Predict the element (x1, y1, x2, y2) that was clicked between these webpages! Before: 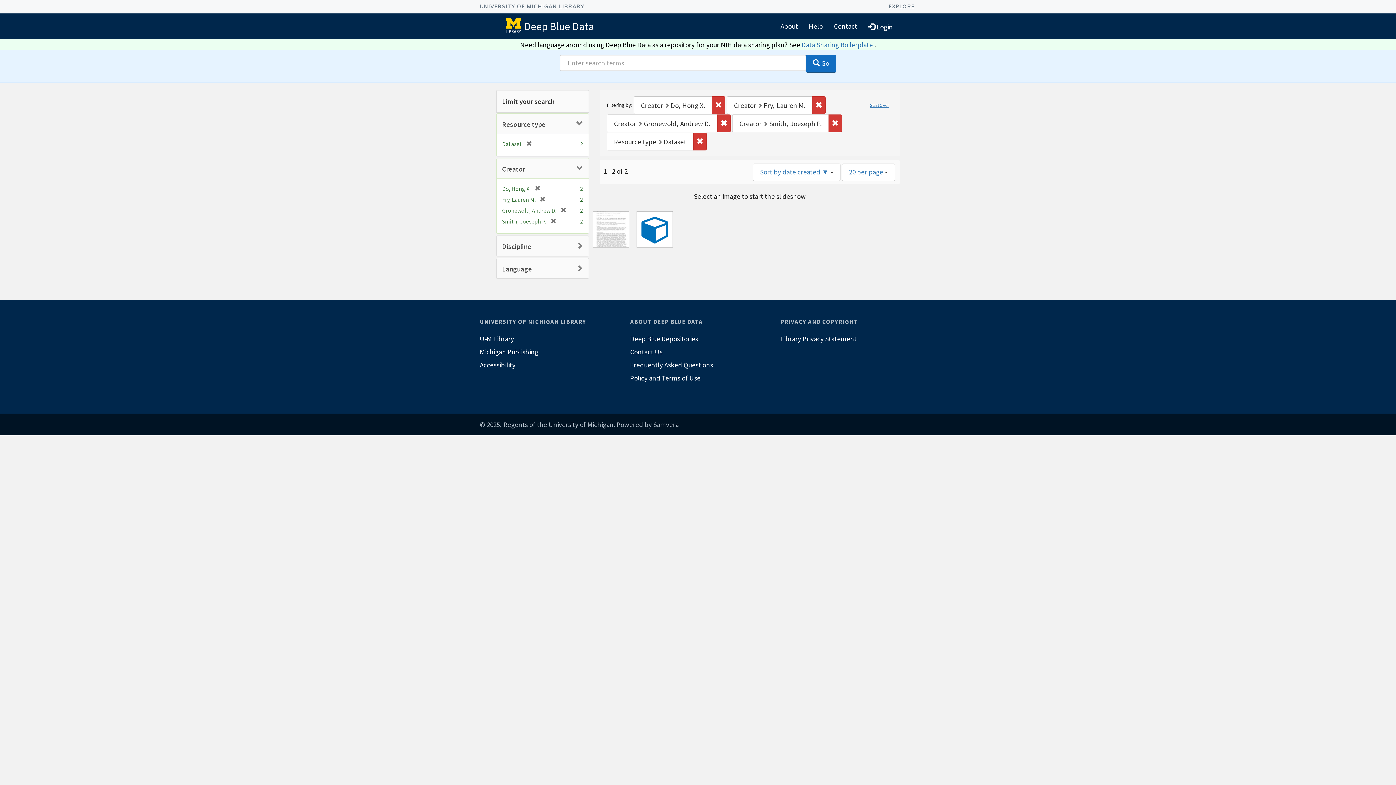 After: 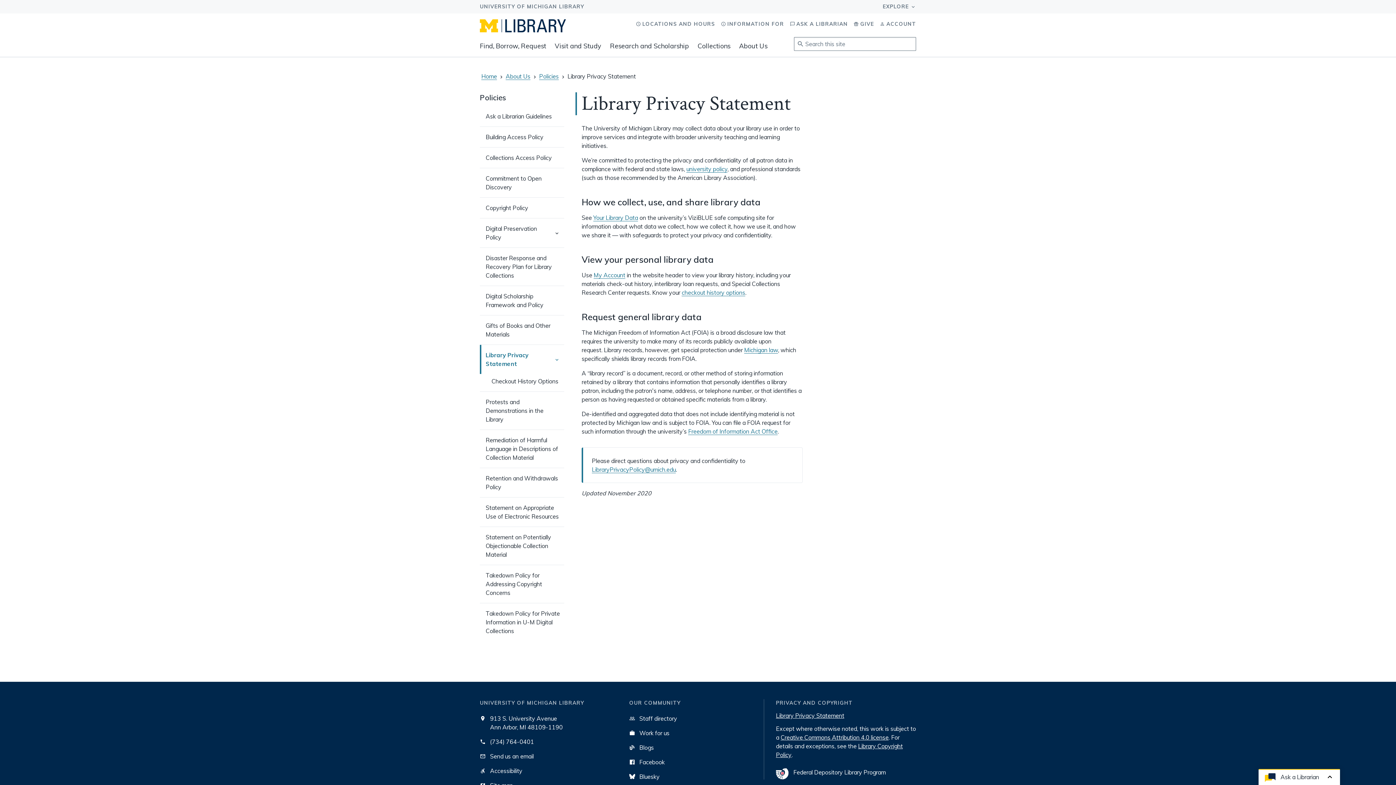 Action: label: Library Privacy Statement bbox: (780, 332, 916, 345)